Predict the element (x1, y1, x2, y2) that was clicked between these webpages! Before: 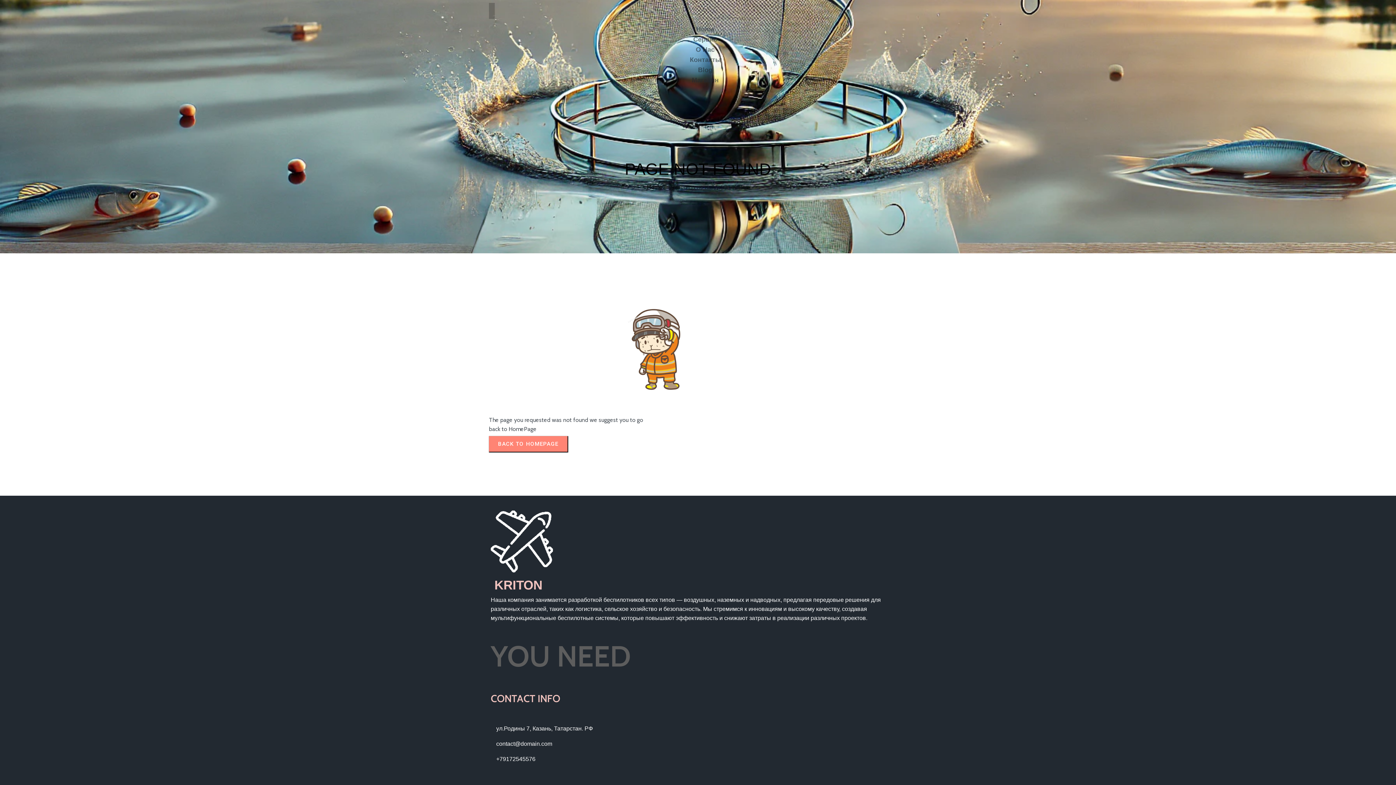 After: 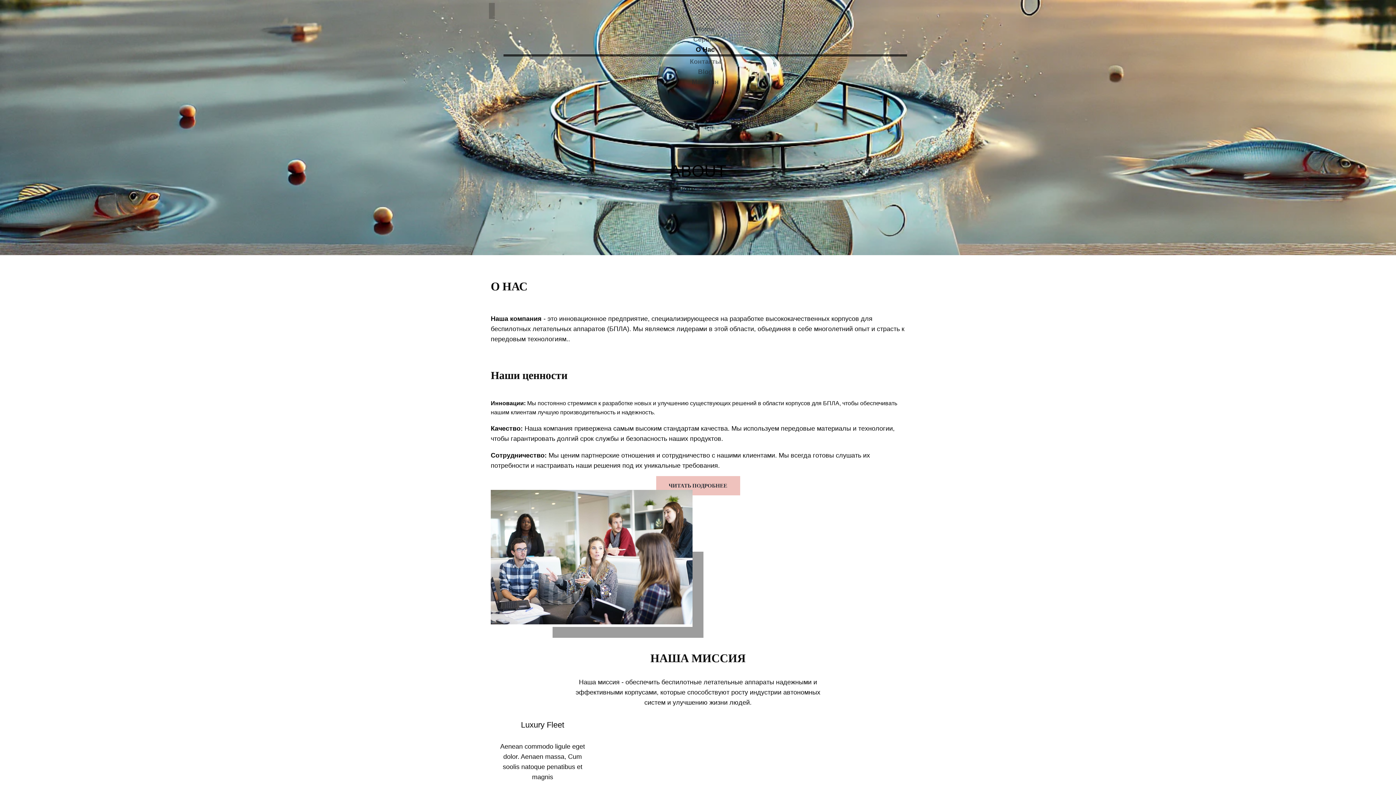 Action: label: О Нас bbox: (690, 42, 720, 56)